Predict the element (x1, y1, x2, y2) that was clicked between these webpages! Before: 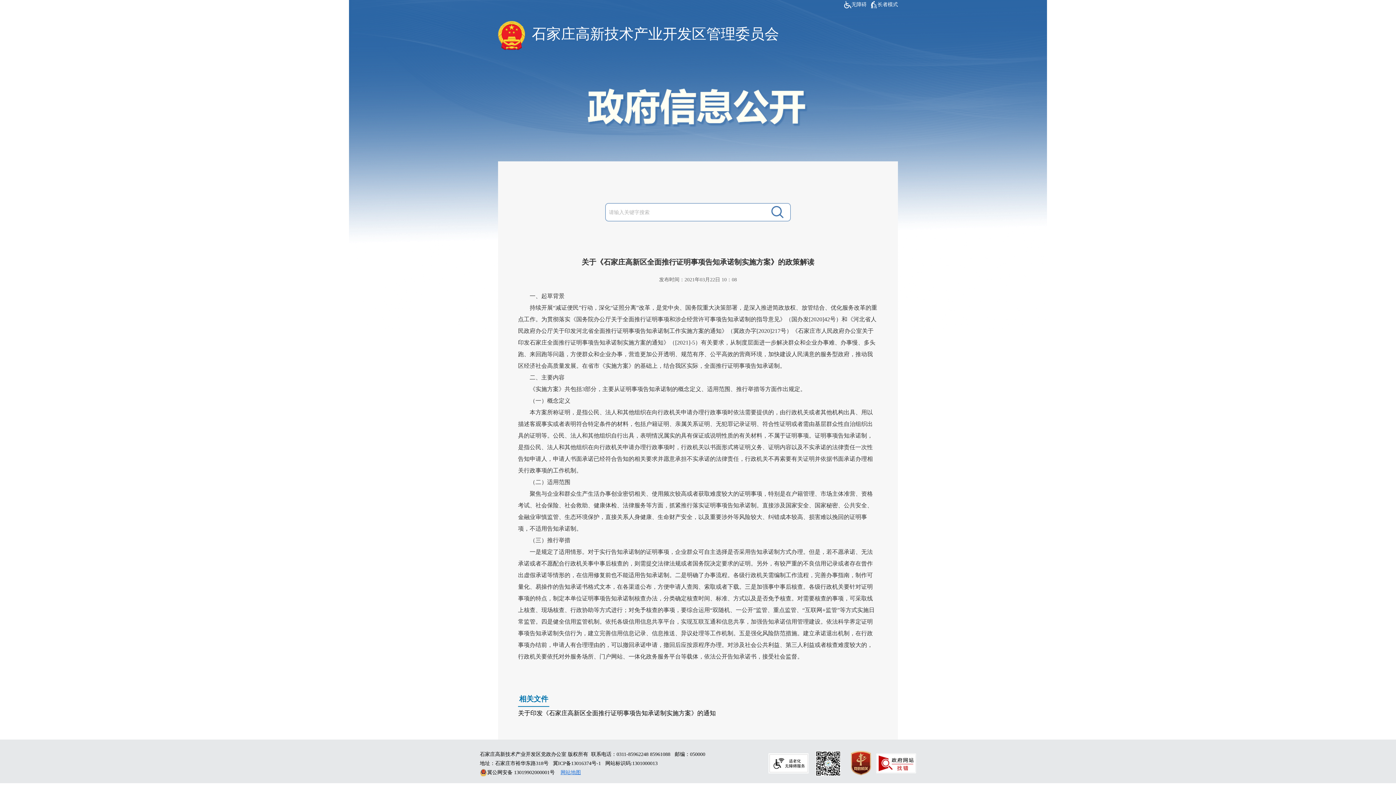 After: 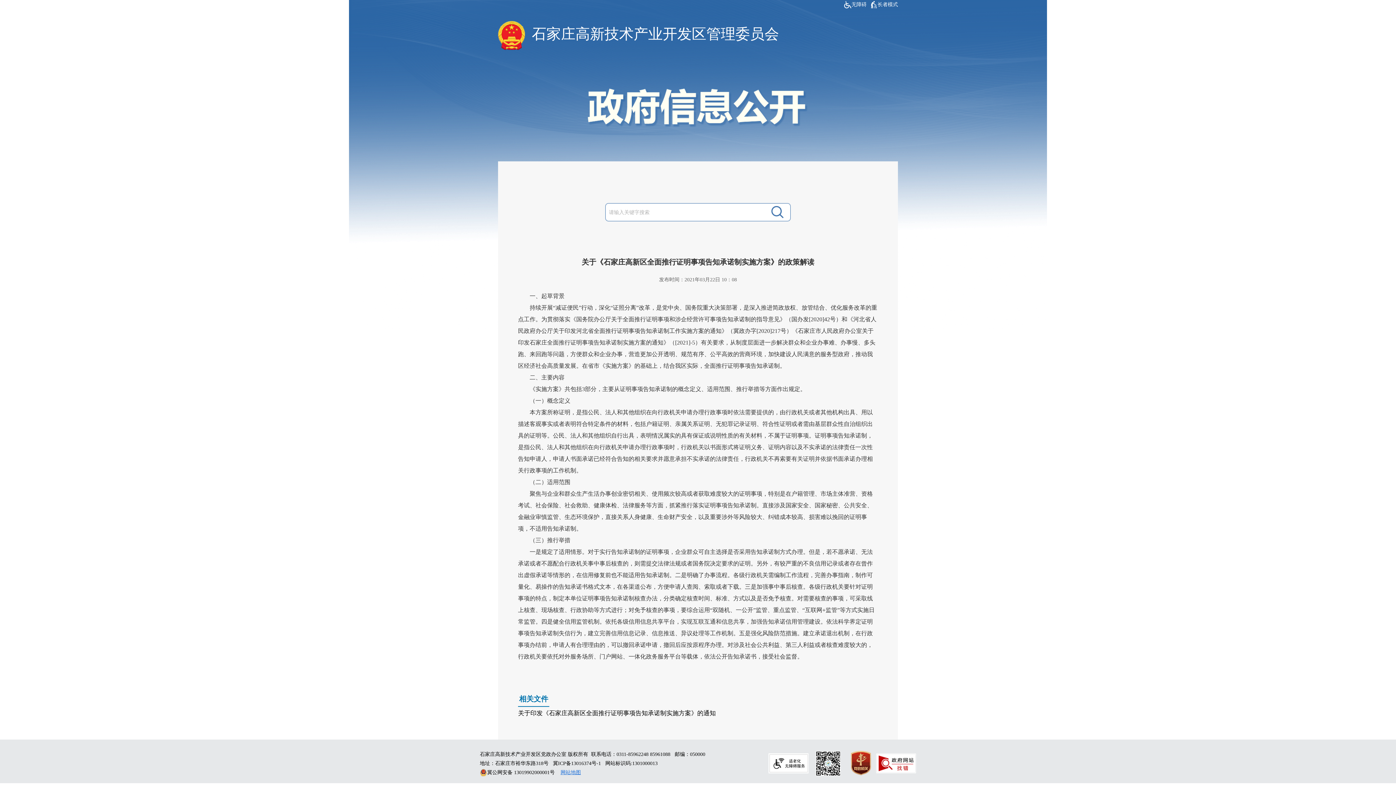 Action: bbox: (851, -1, 870, 10) label: 无障碍